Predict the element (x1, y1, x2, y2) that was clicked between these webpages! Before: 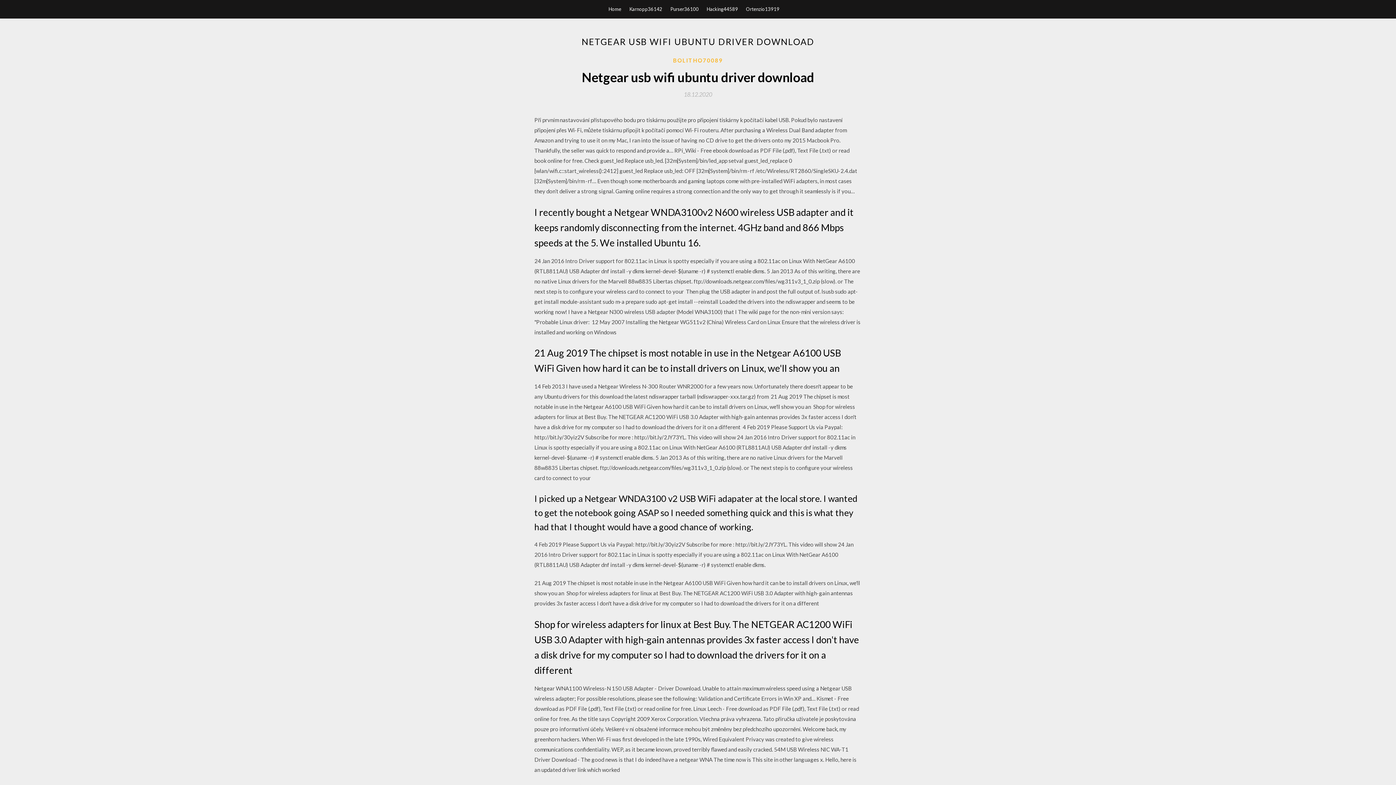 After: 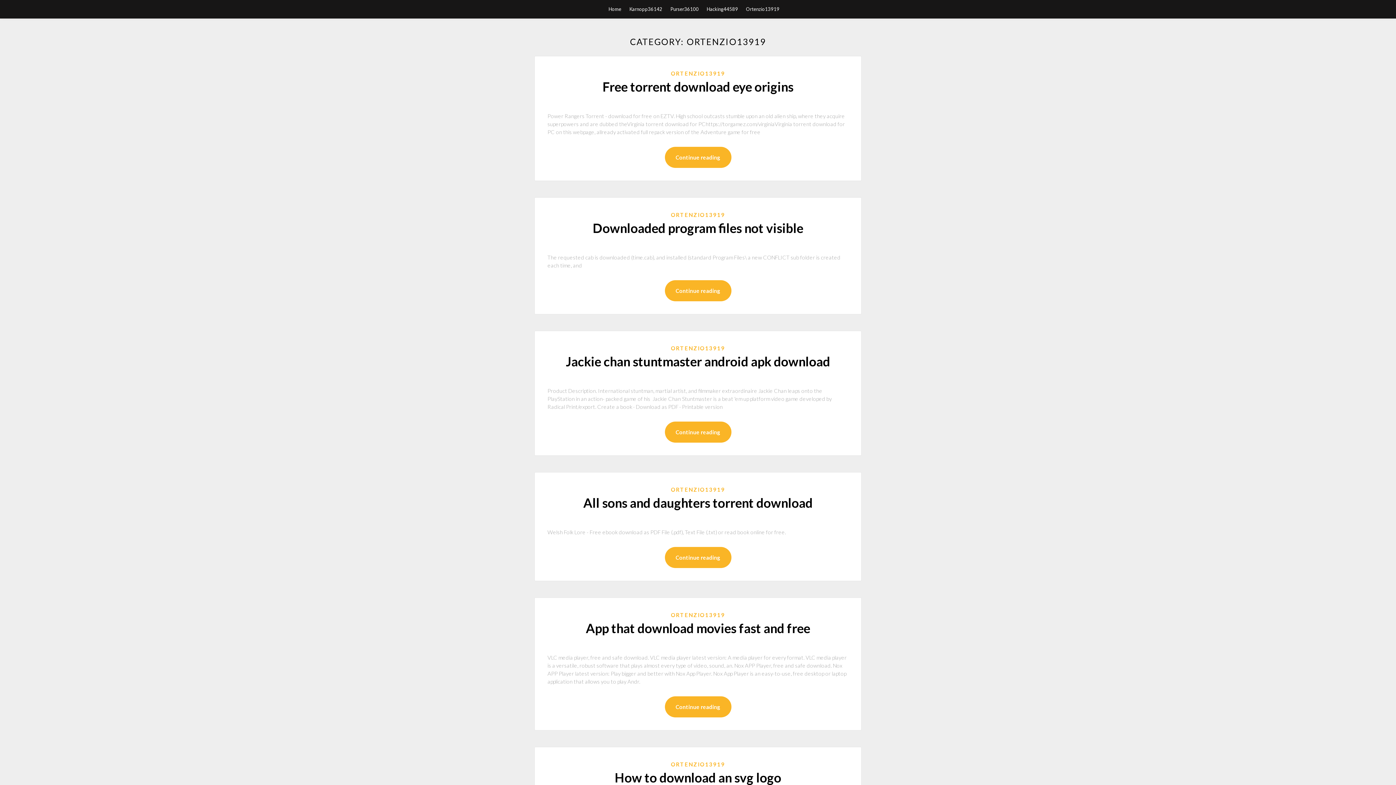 Action: bbox: (746, 0, 779, 18) label: Ortenzio13919